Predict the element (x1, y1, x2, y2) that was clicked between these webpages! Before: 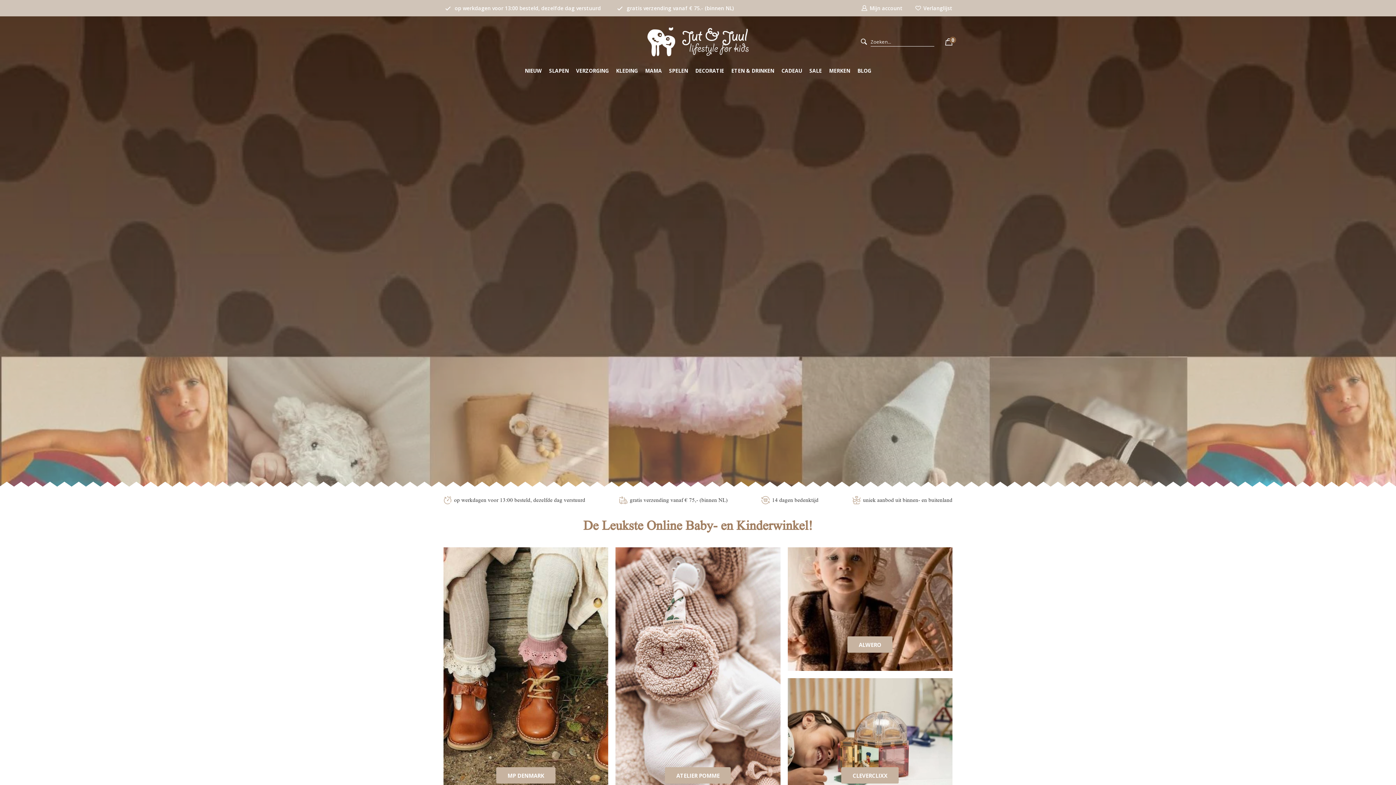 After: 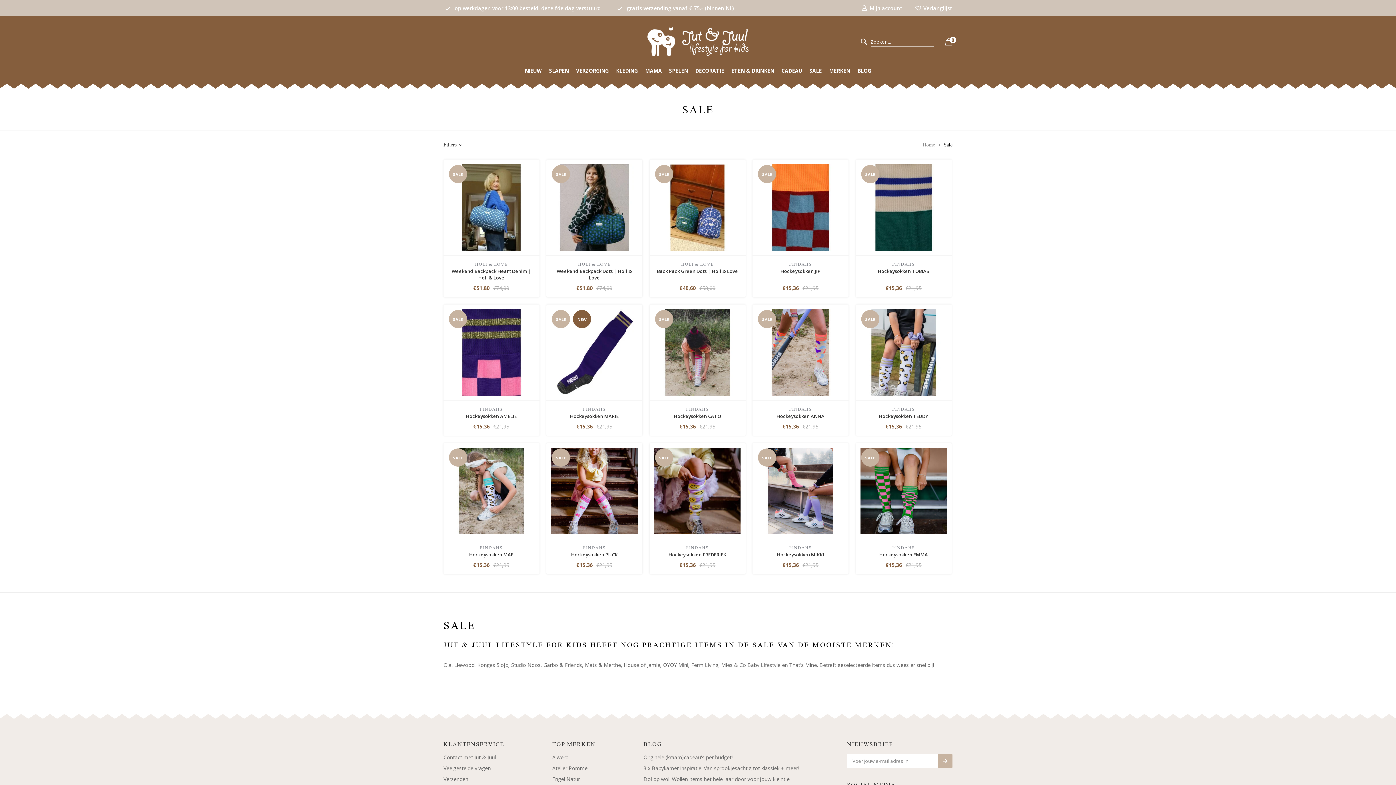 Action: bbox: (809, 67, 822, 78) label: SALE